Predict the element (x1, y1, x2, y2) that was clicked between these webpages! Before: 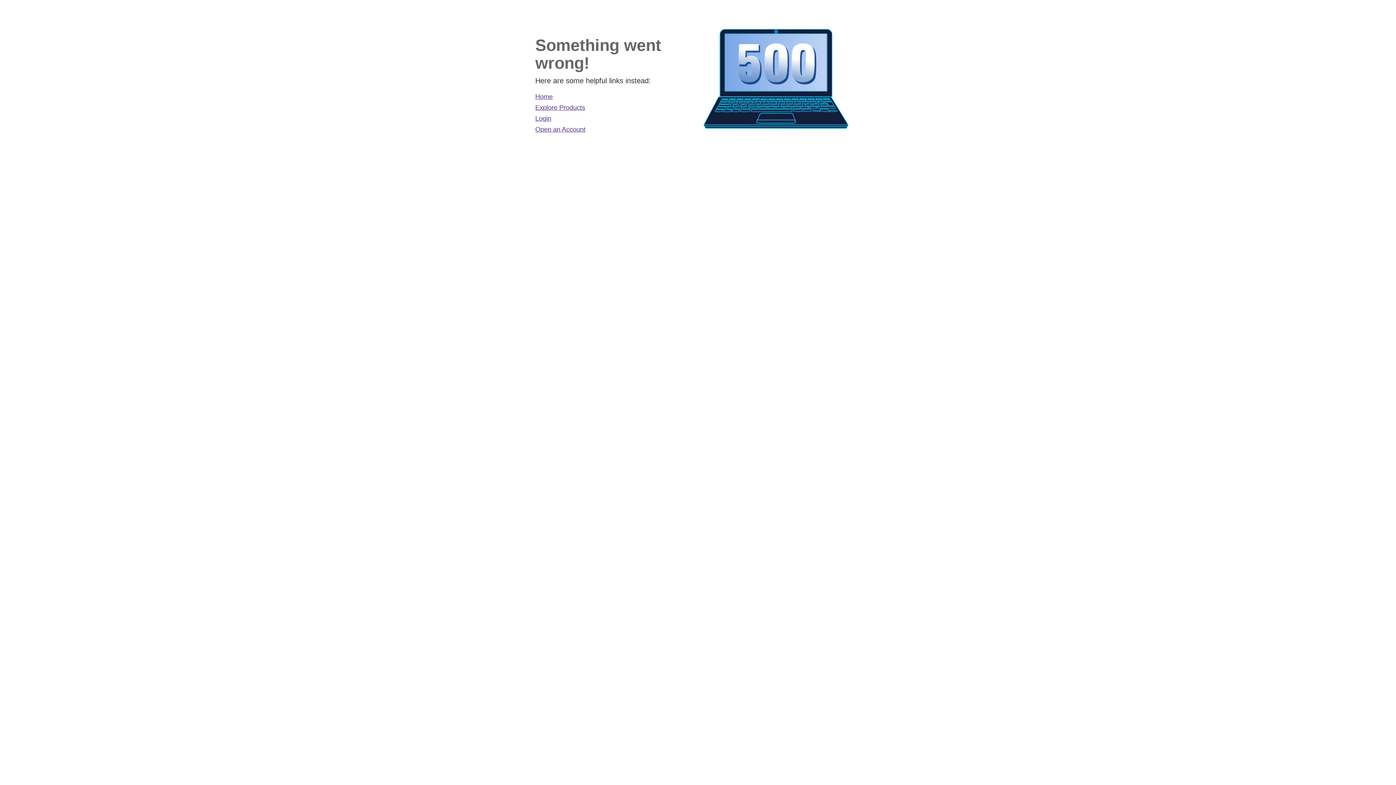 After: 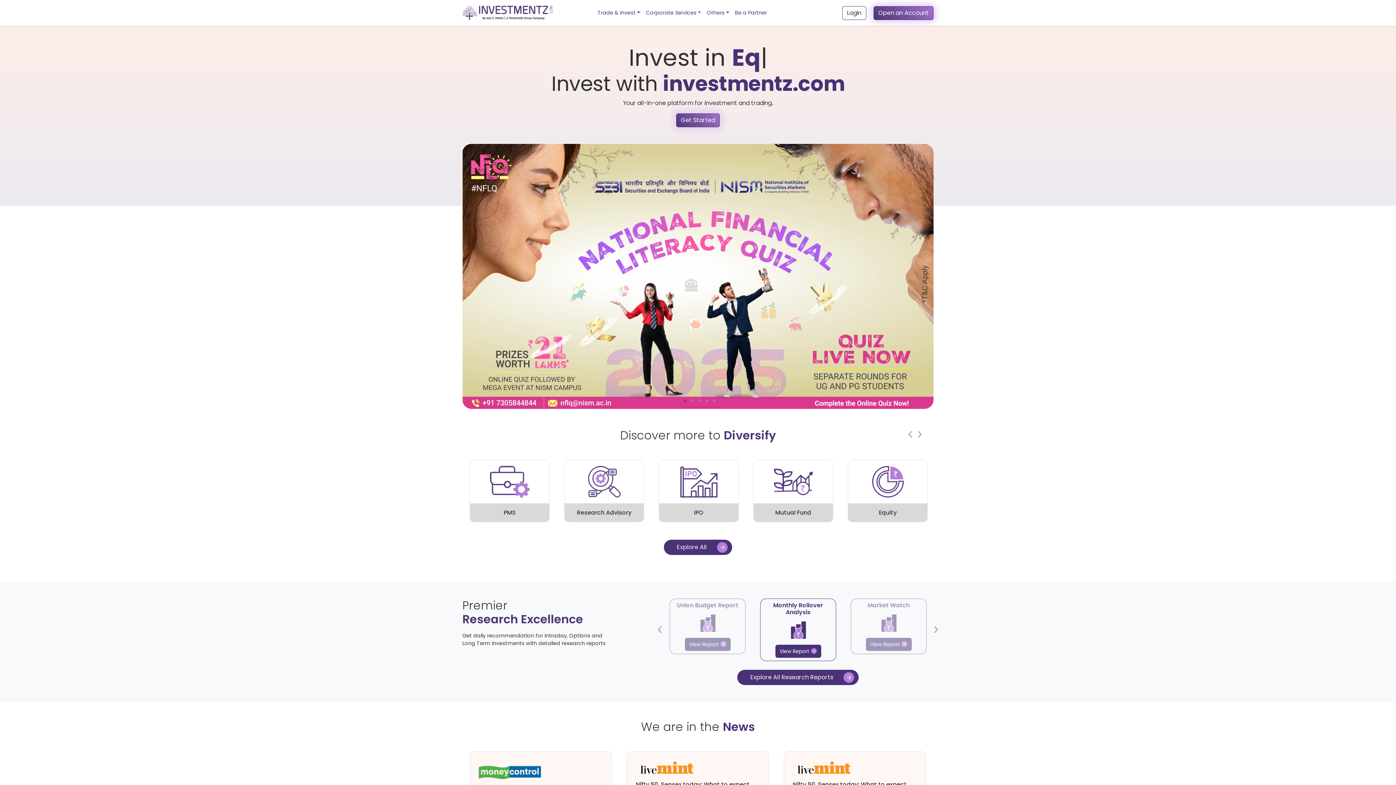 Action: bbox: (535, 93, 552, 100) label: Home